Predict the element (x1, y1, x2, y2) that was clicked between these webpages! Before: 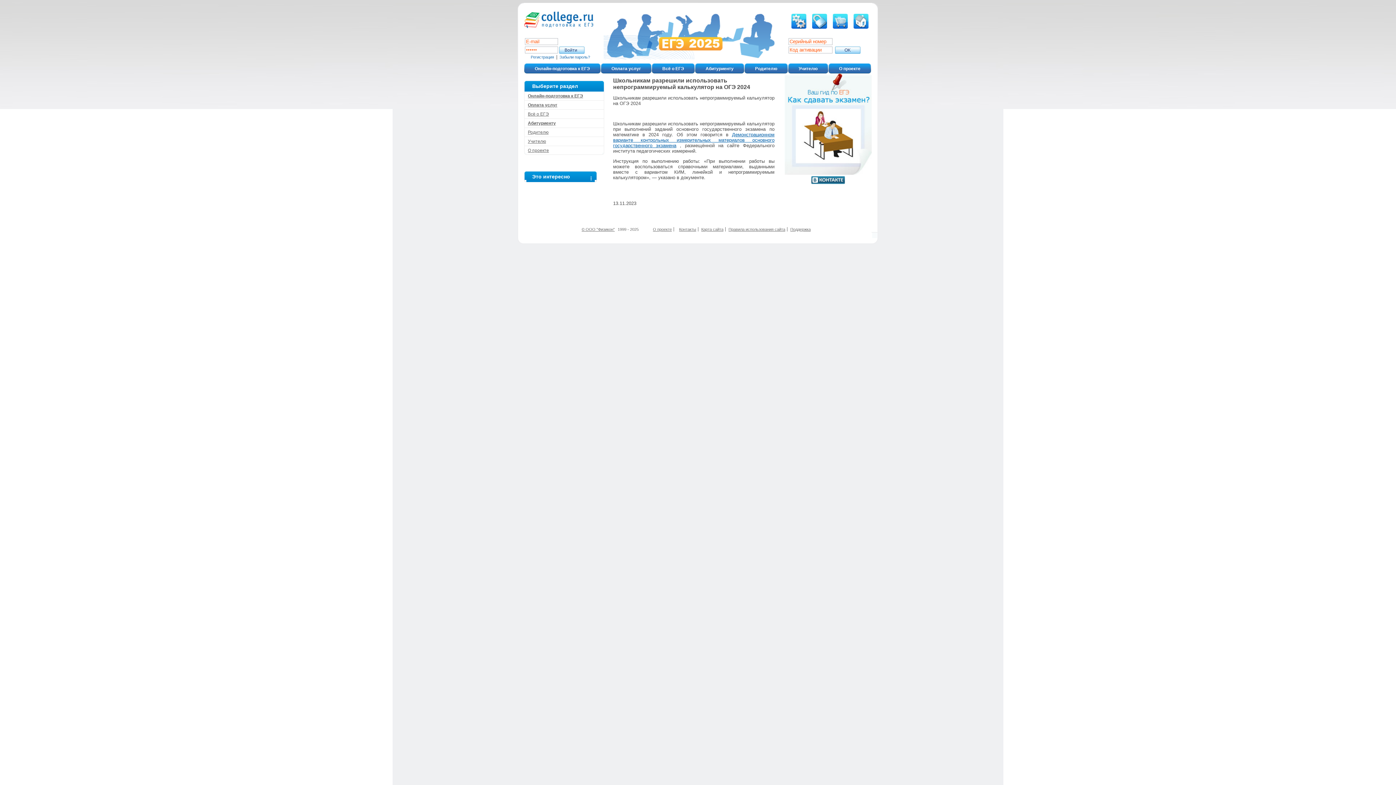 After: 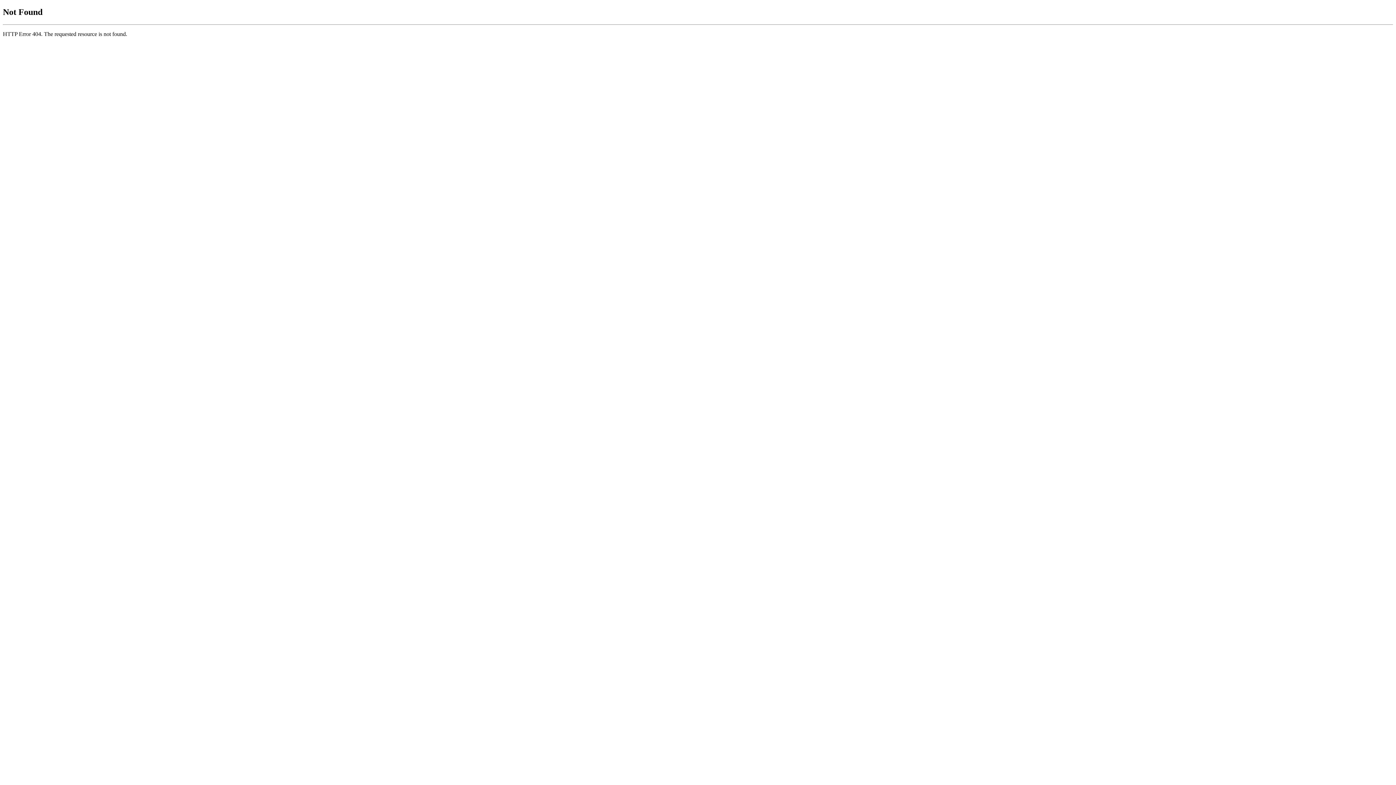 Action: bbox: (526, 63, 598, 74) label: Онлайн-подготовка к ЕГЭ